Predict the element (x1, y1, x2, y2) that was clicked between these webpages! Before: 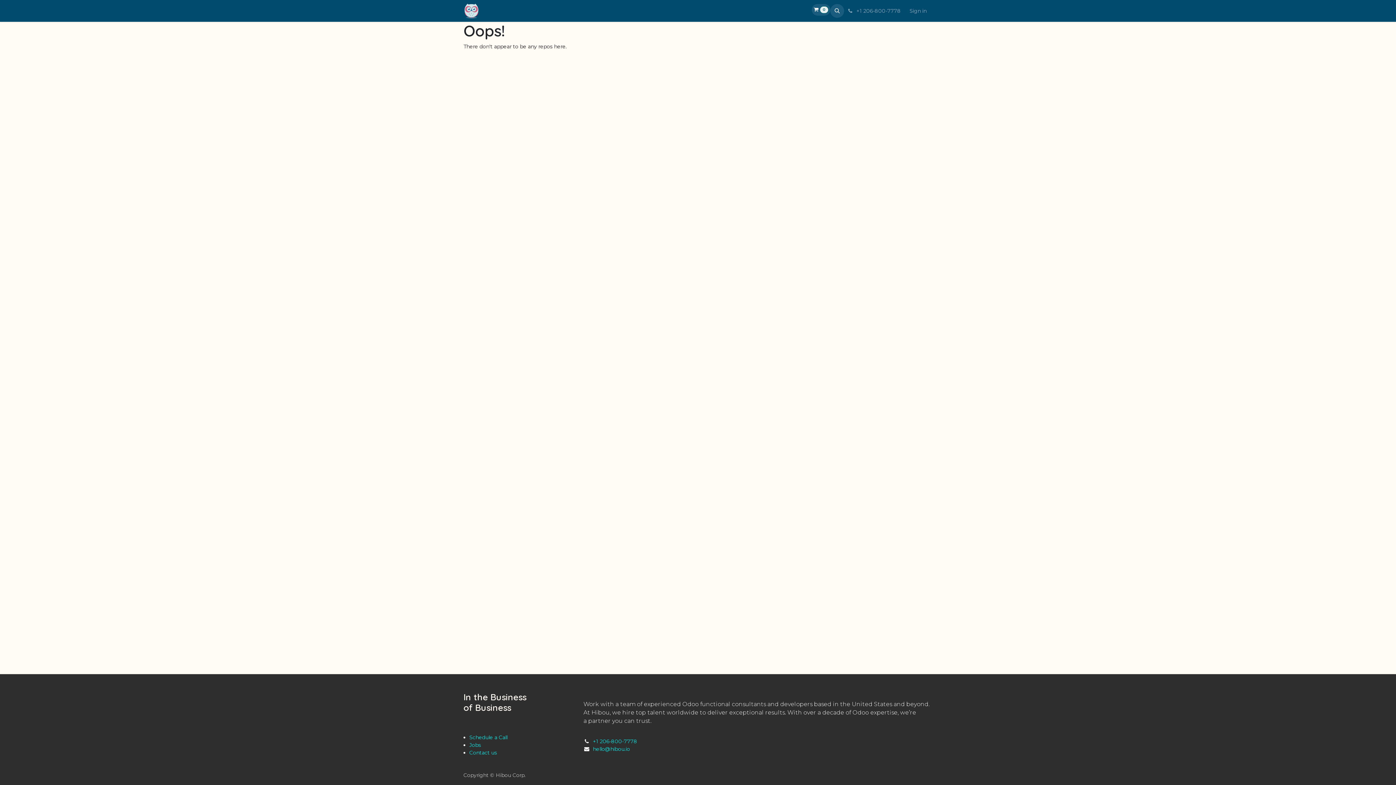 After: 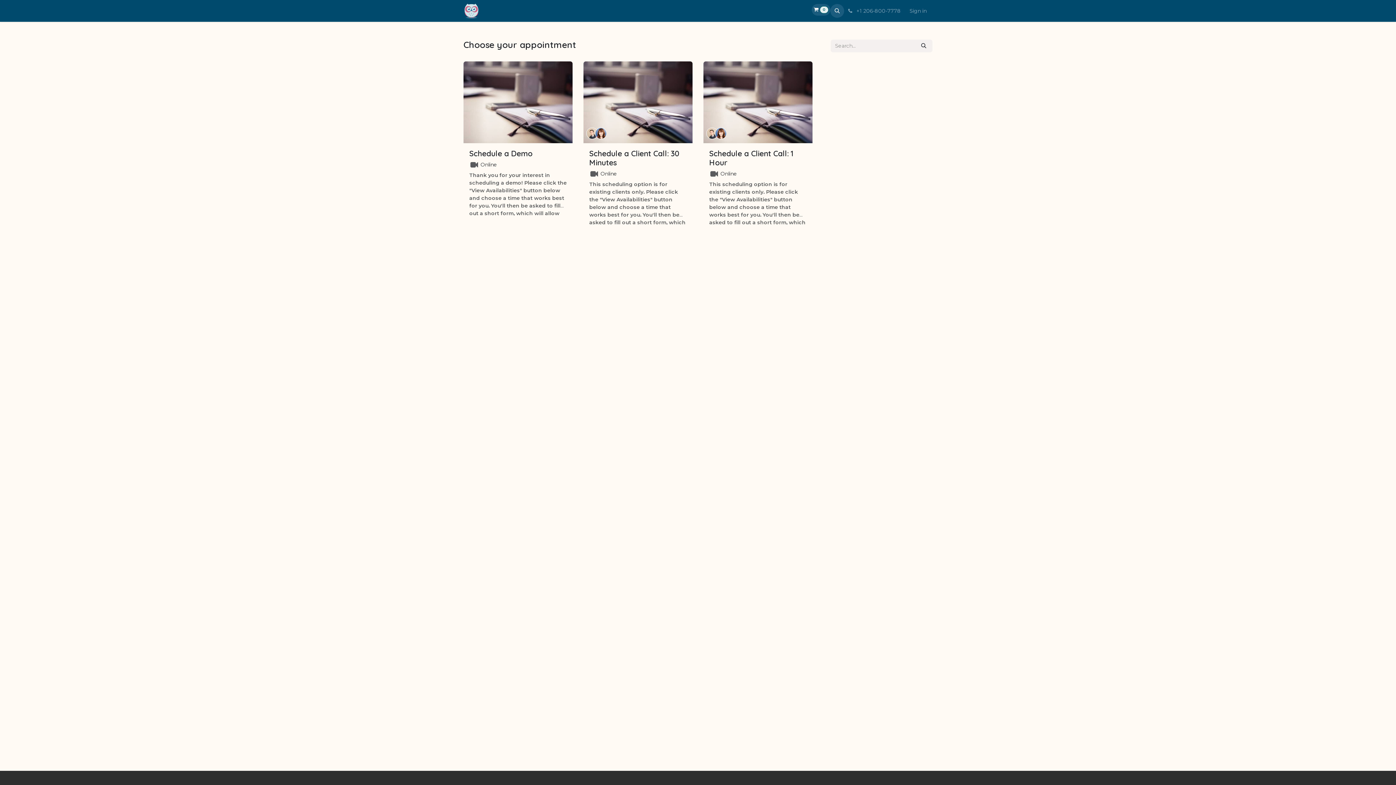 Action: bbox: (469, 734, 507, 741) label: Schedule a Call